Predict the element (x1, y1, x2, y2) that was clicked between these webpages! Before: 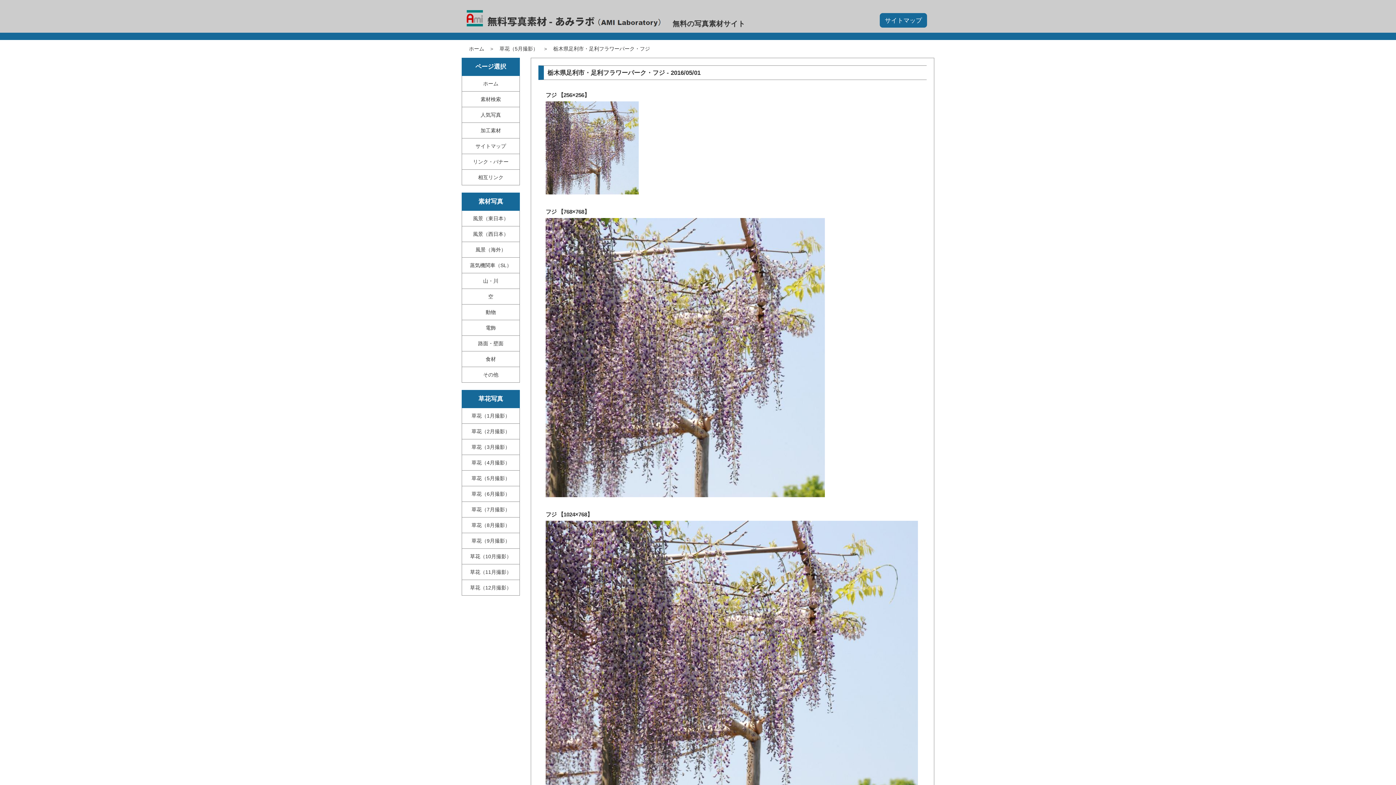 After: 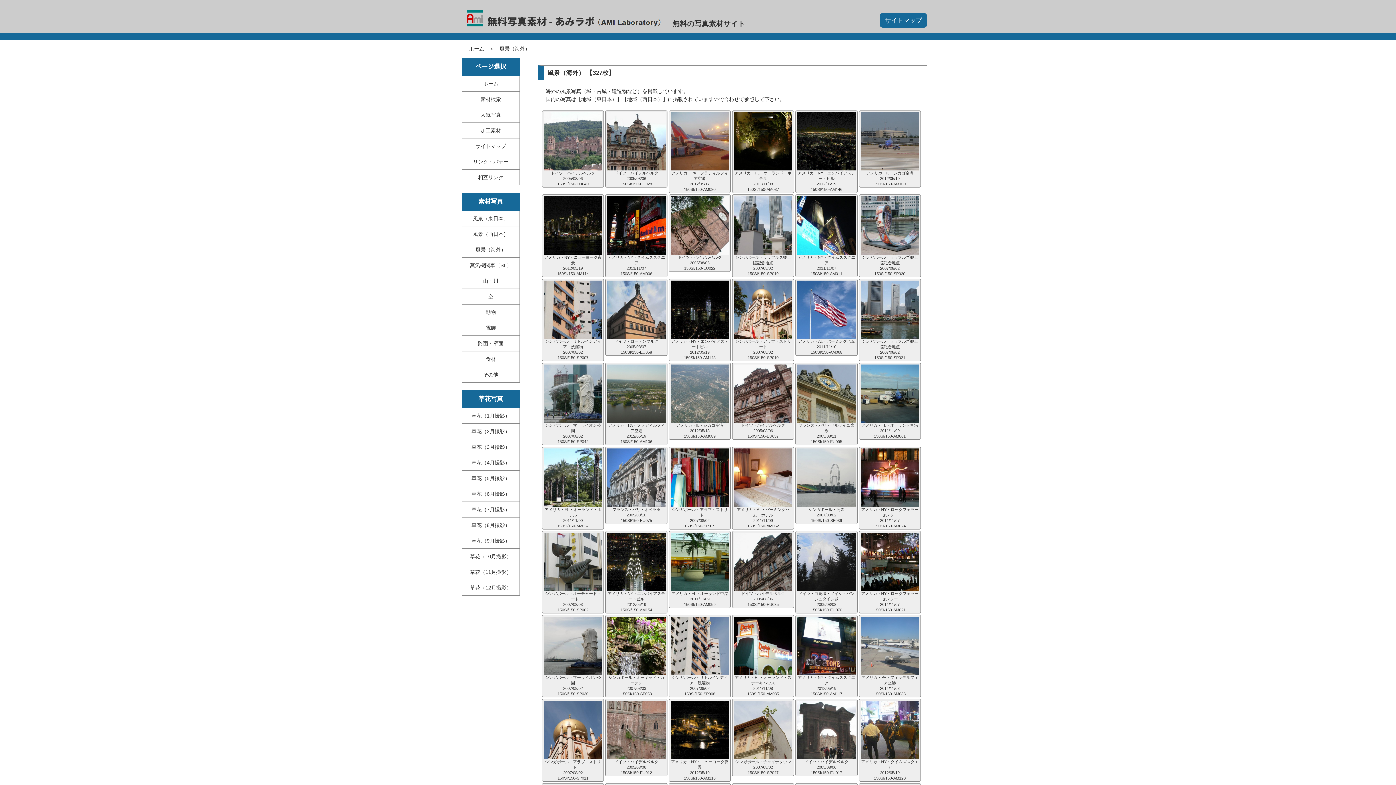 Action: bbox: (462, 242, 519, 257) label: 風景（海外）